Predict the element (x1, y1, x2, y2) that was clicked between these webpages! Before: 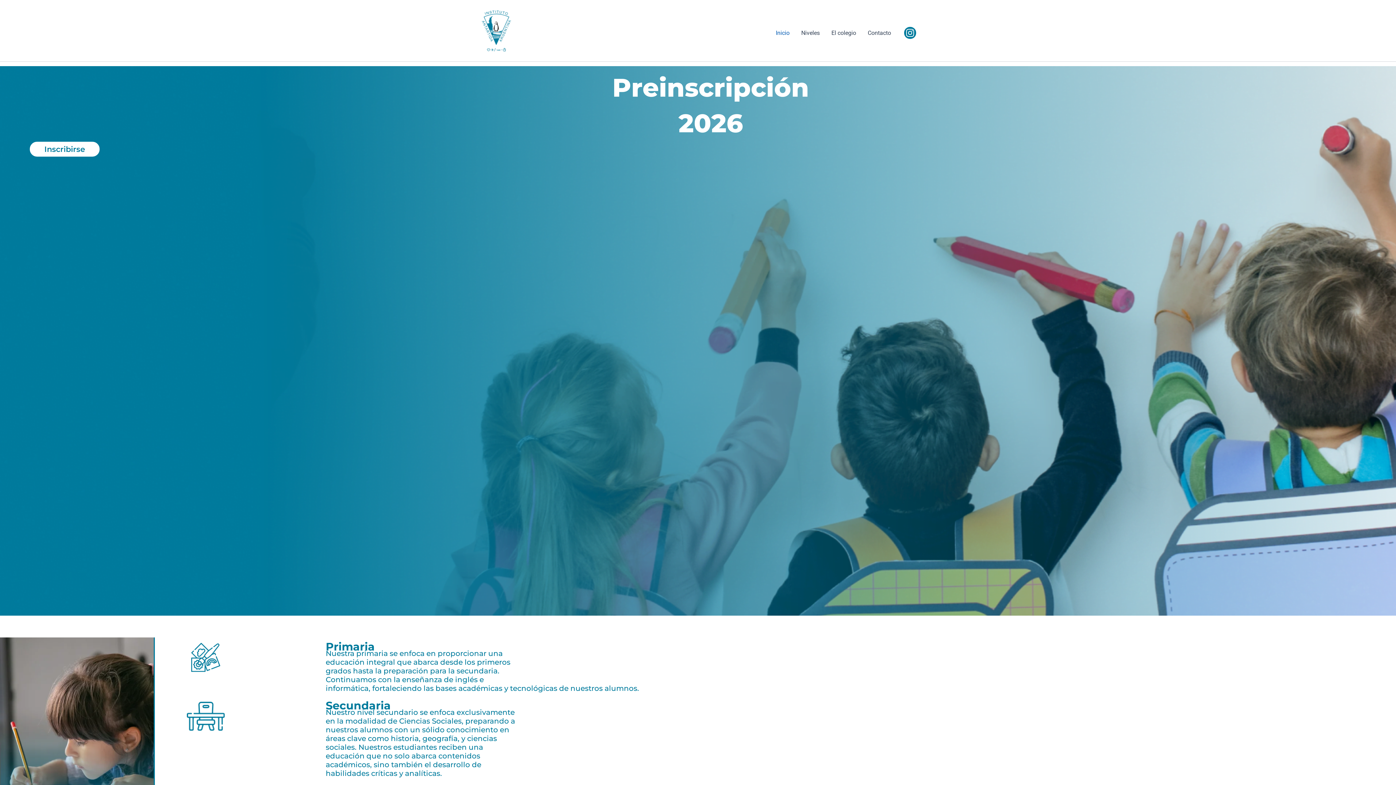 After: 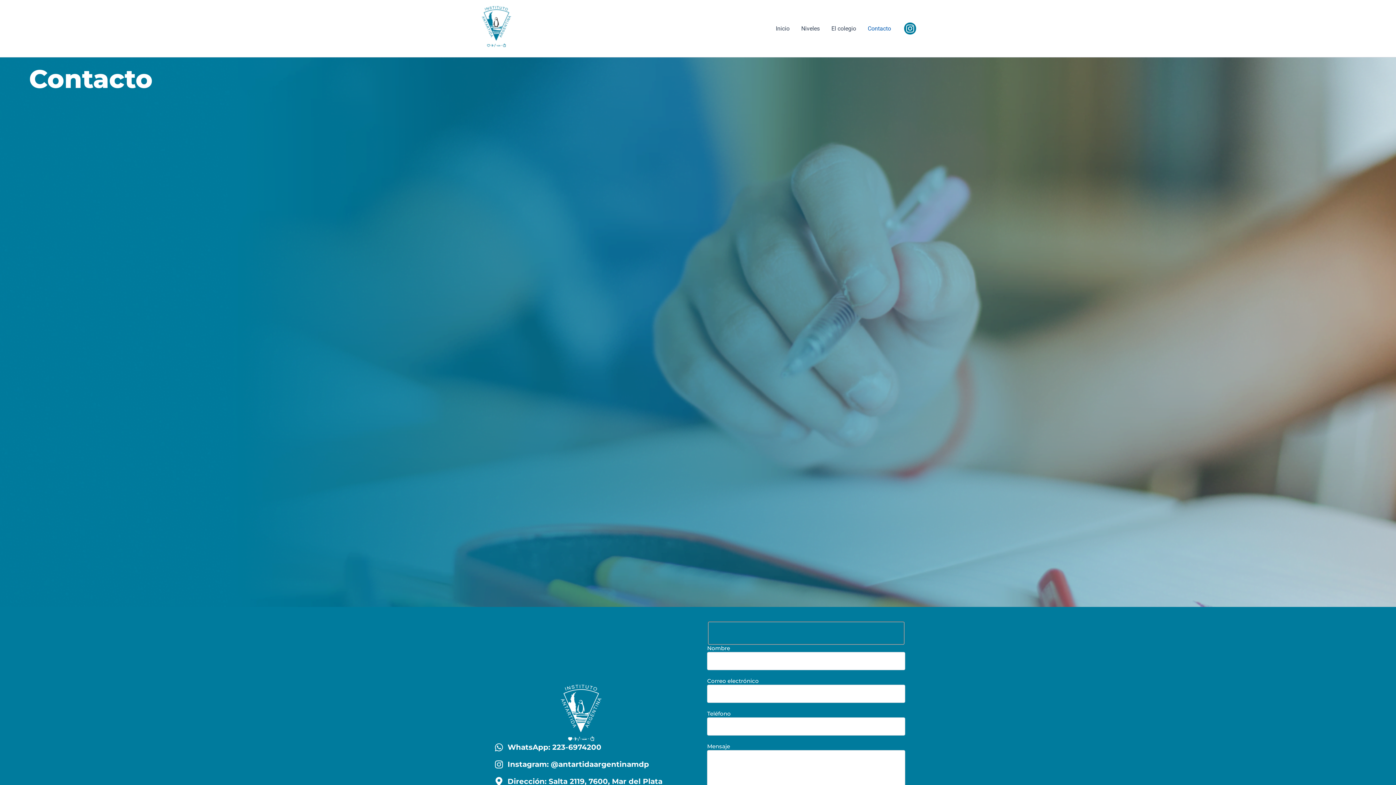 Action: label: Contacto bbox: (862, 18, 897, 47)